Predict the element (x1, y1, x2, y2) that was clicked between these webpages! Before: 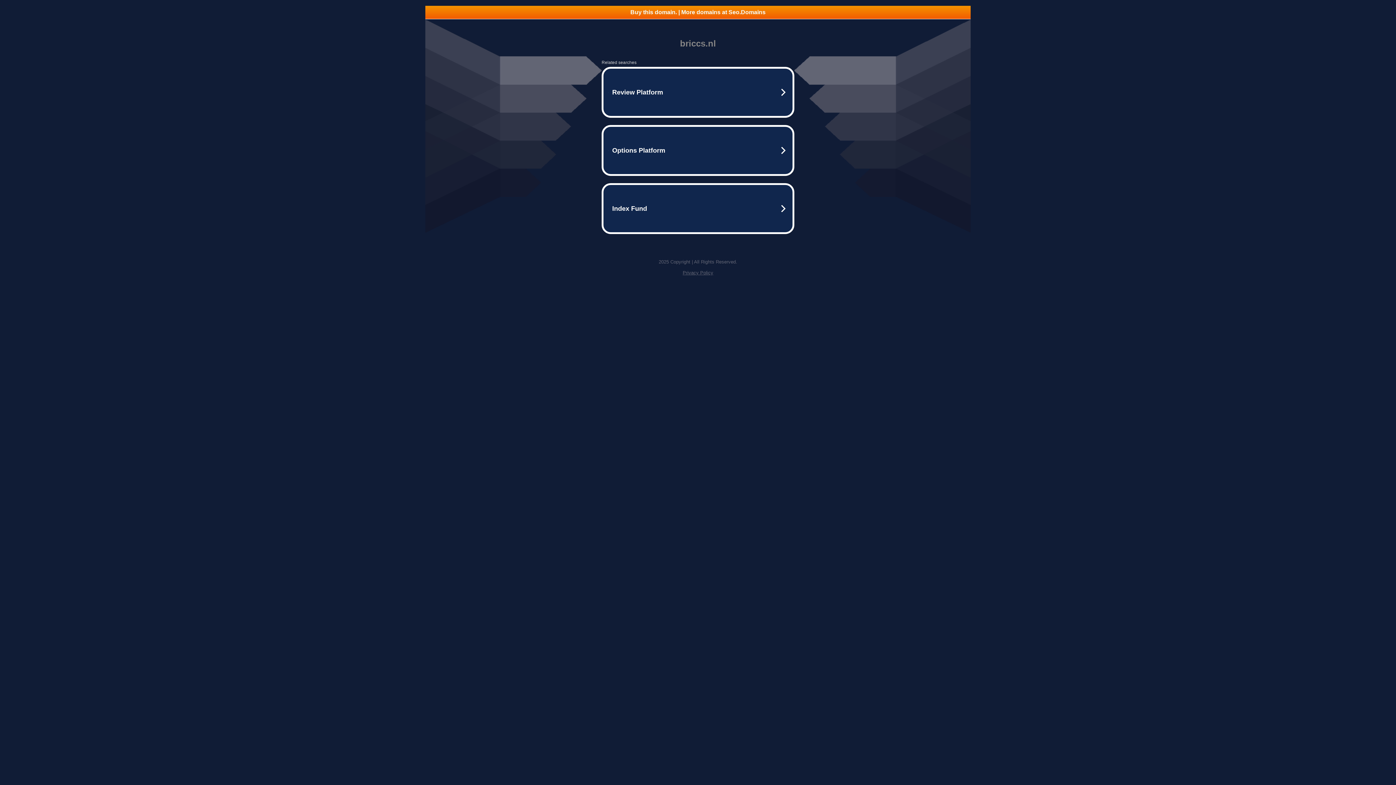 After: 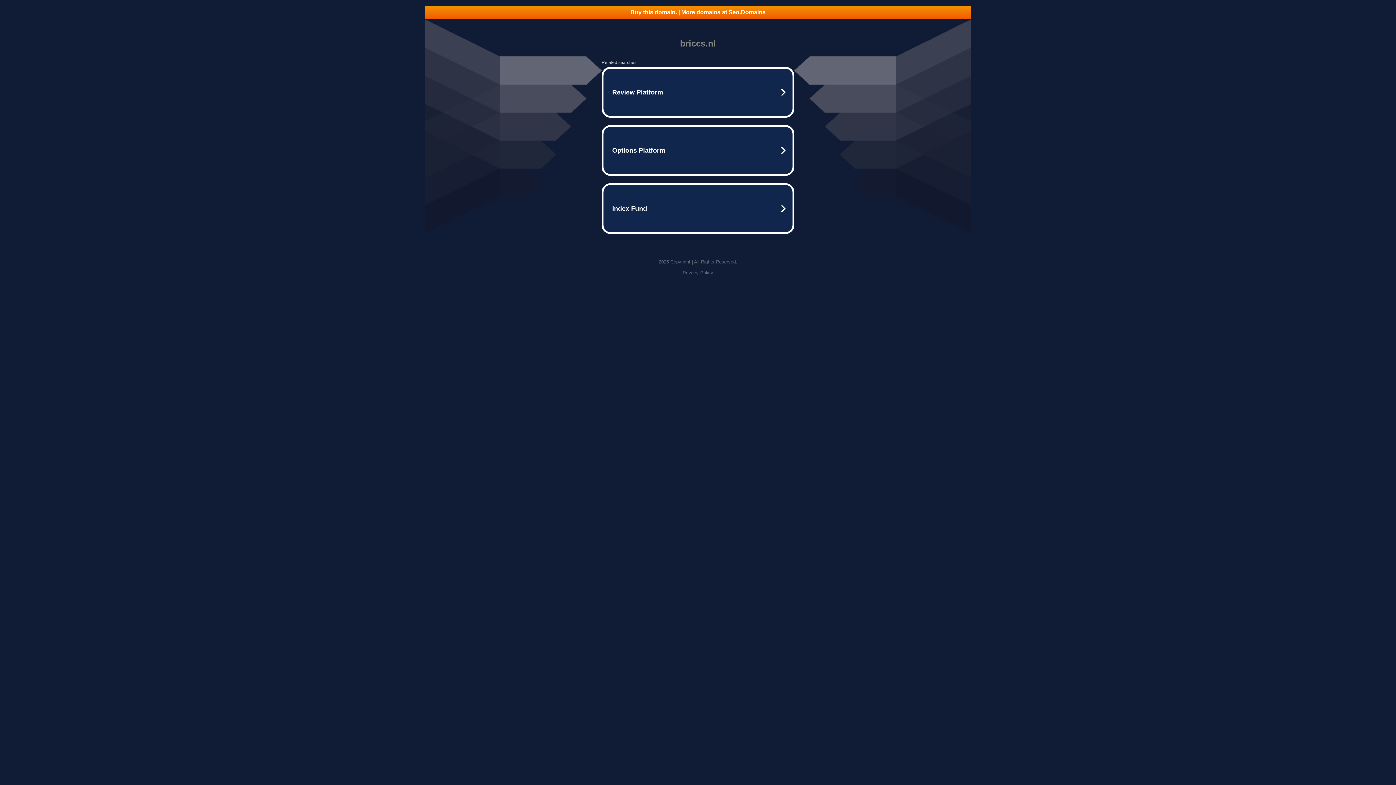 Action: bbox: (425, 5, 970, 18) label: Buy this domain. | More domains at Seo.Domains